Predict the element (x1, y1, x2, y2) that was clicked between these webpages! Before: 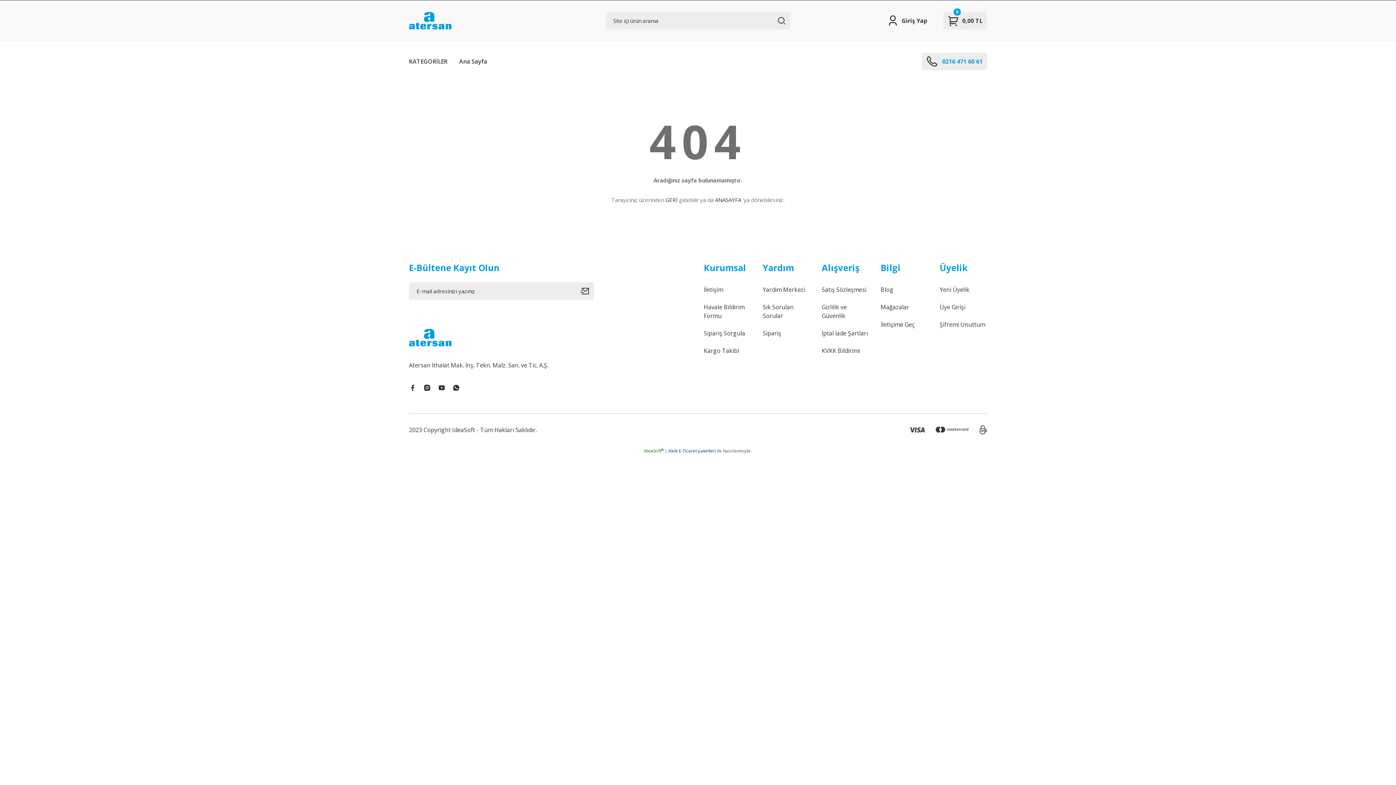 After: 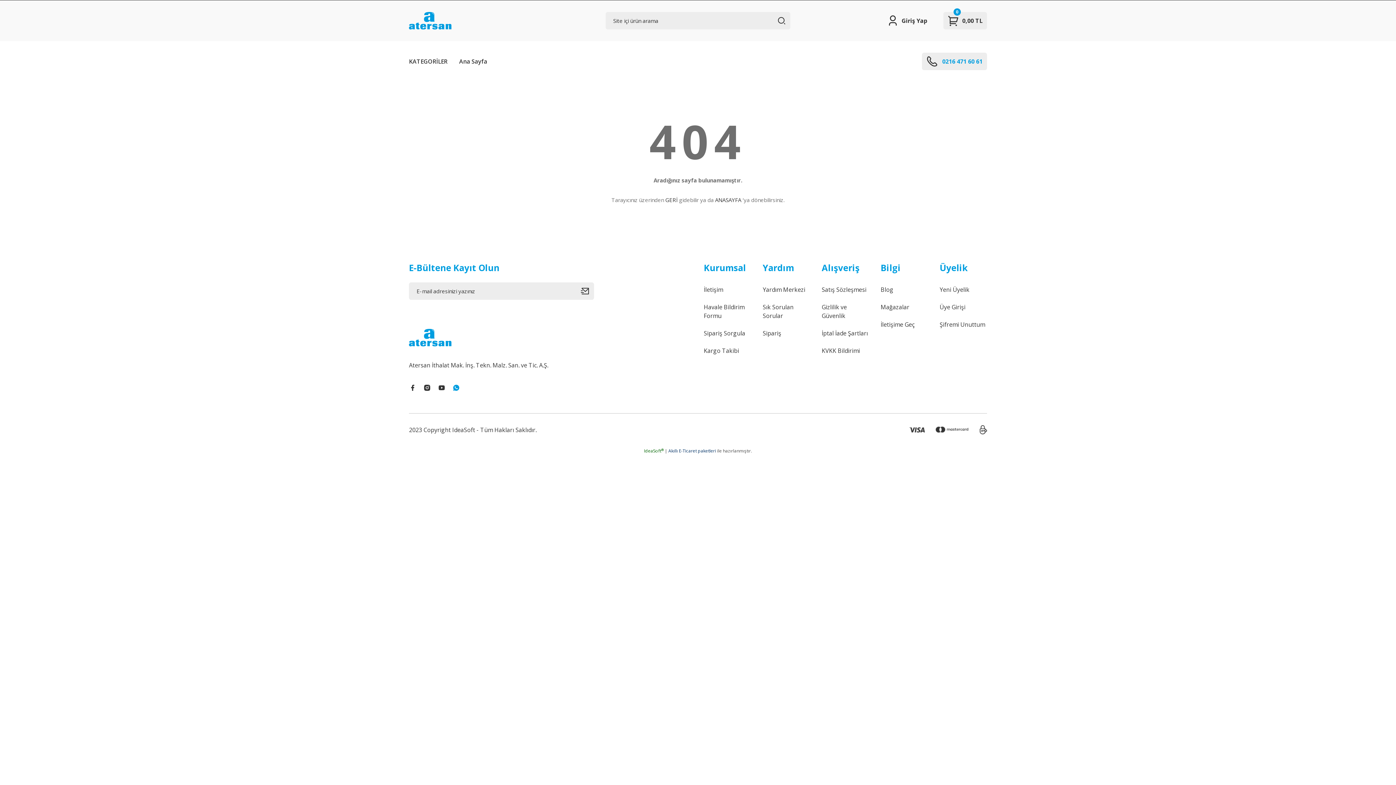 Action: bbox: (452, 384, 460, 391)